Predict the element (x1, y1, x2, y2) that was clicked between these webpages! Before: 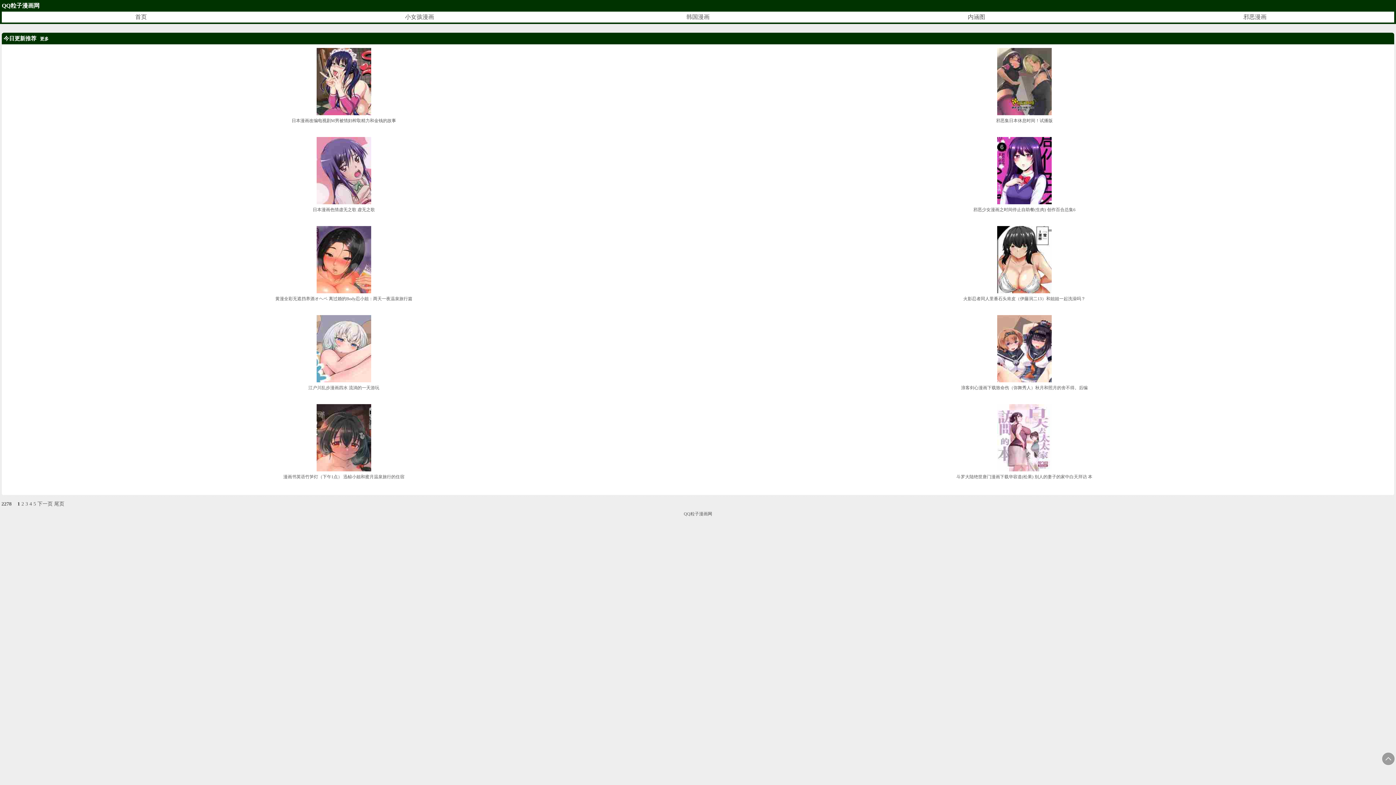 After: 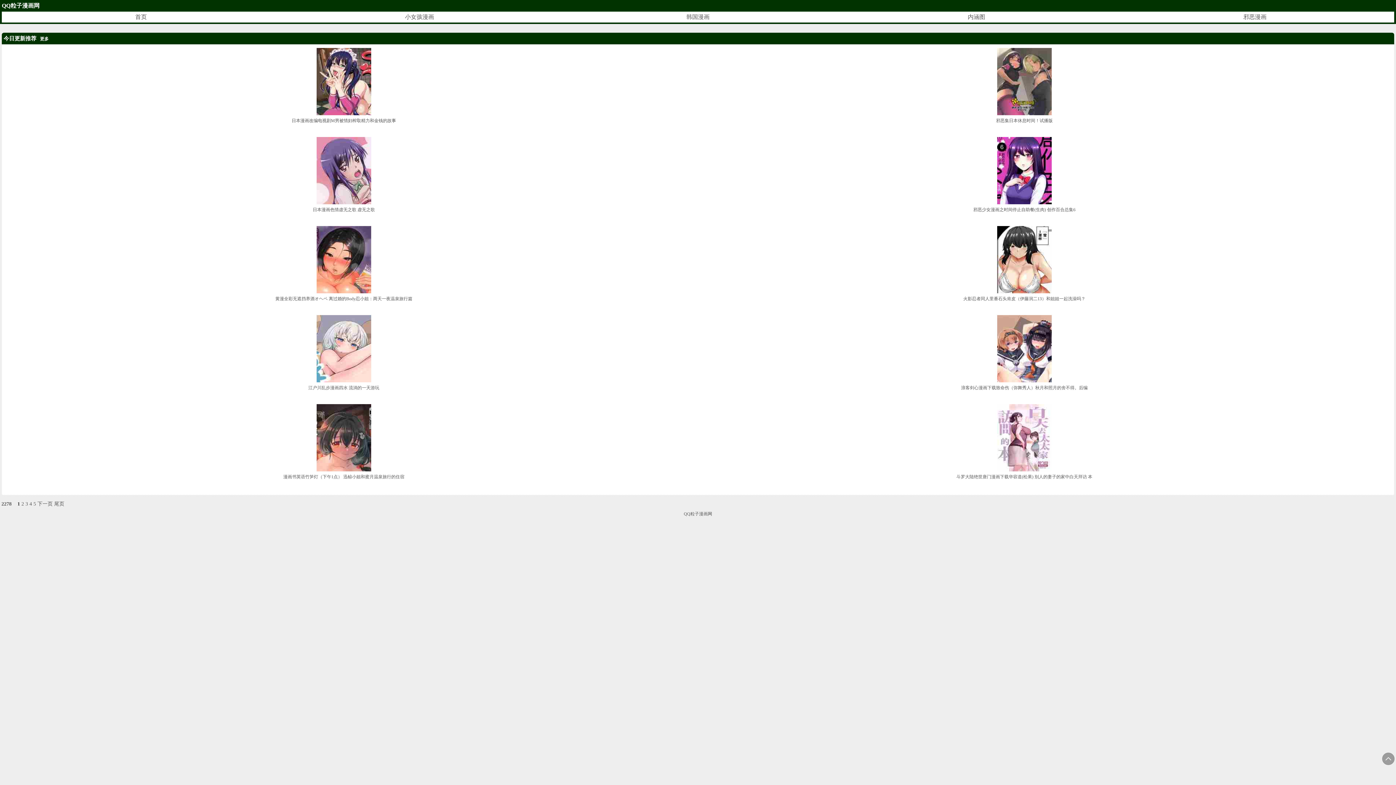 Action: bbox: (1382, 753, 1394, 765)